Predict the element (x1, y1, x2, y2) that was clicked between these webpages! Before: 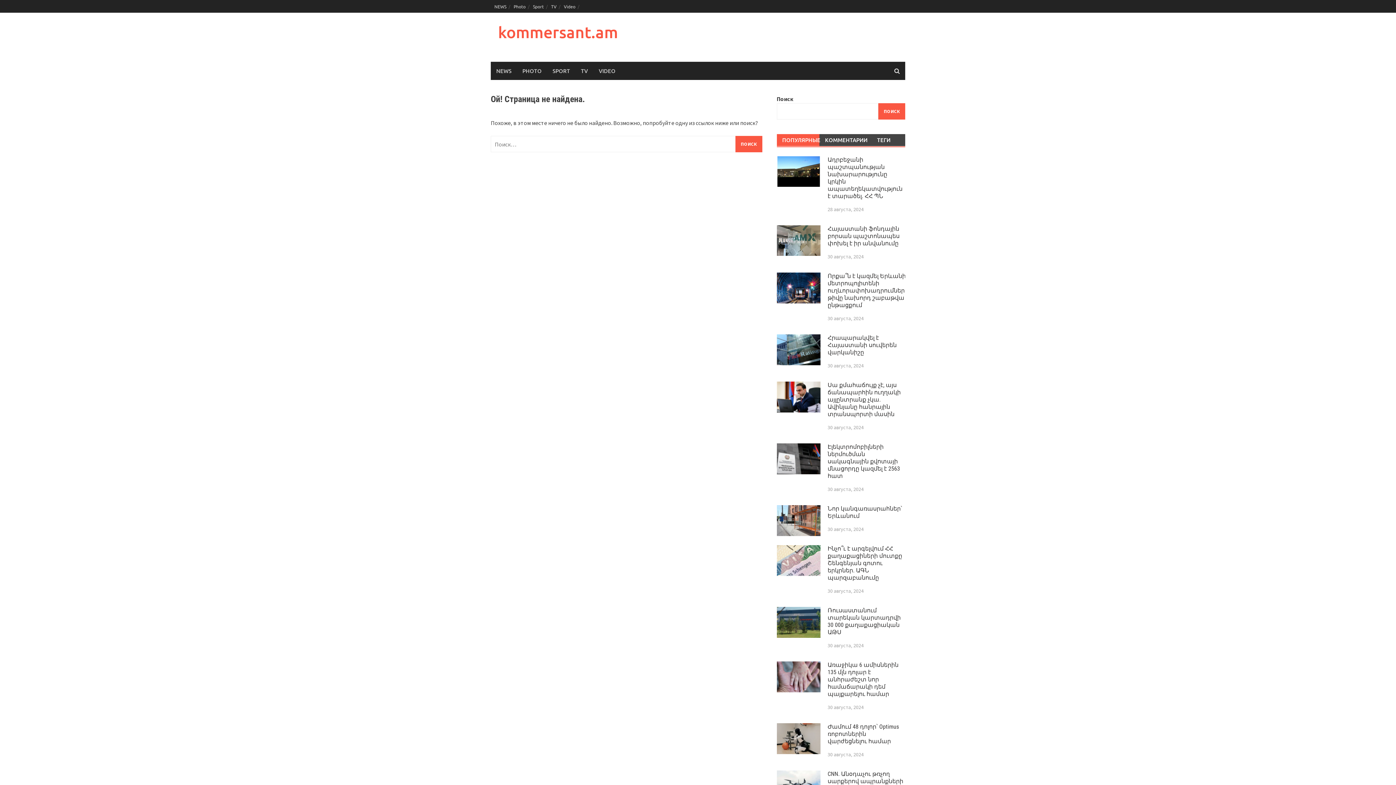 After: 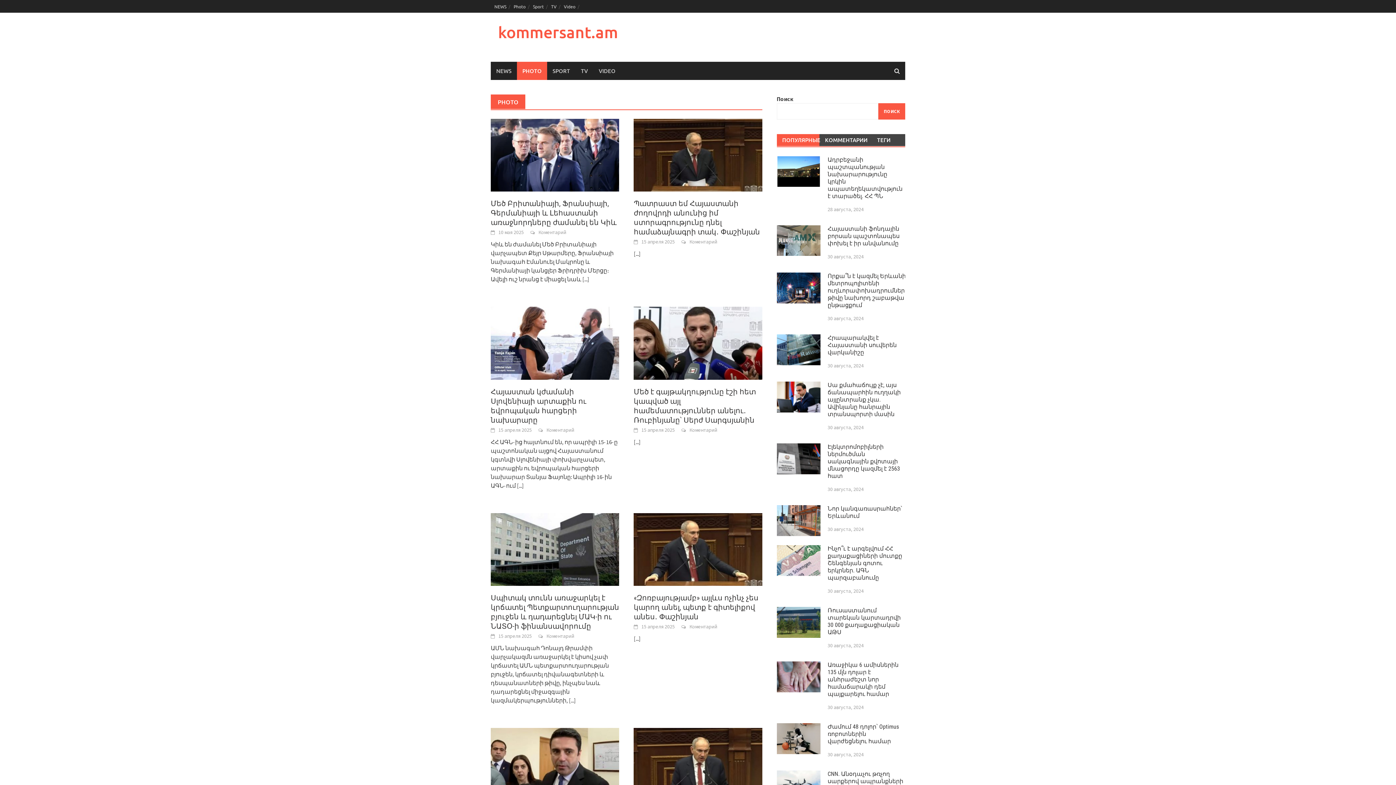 Action: label: PHOTO bbox: (517, 61, 547, 80)